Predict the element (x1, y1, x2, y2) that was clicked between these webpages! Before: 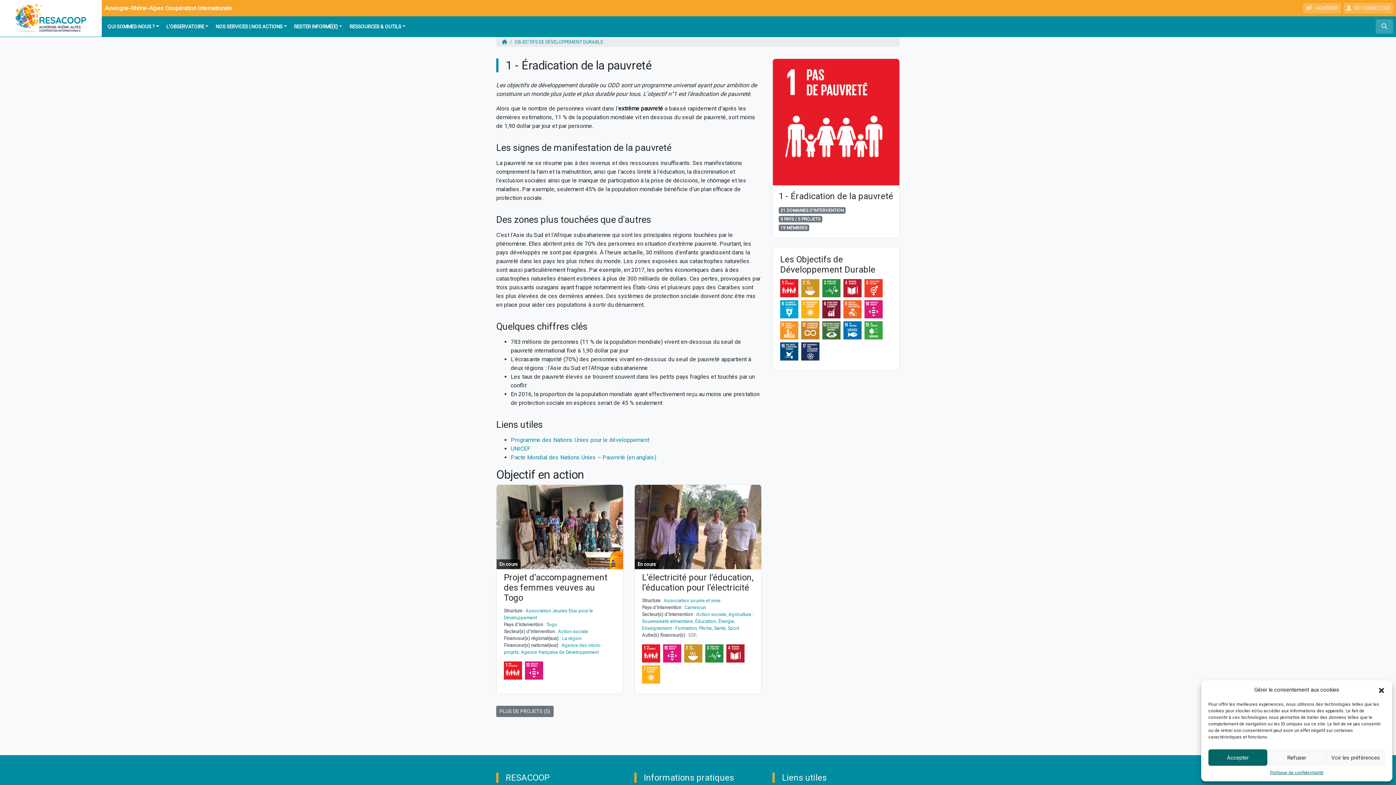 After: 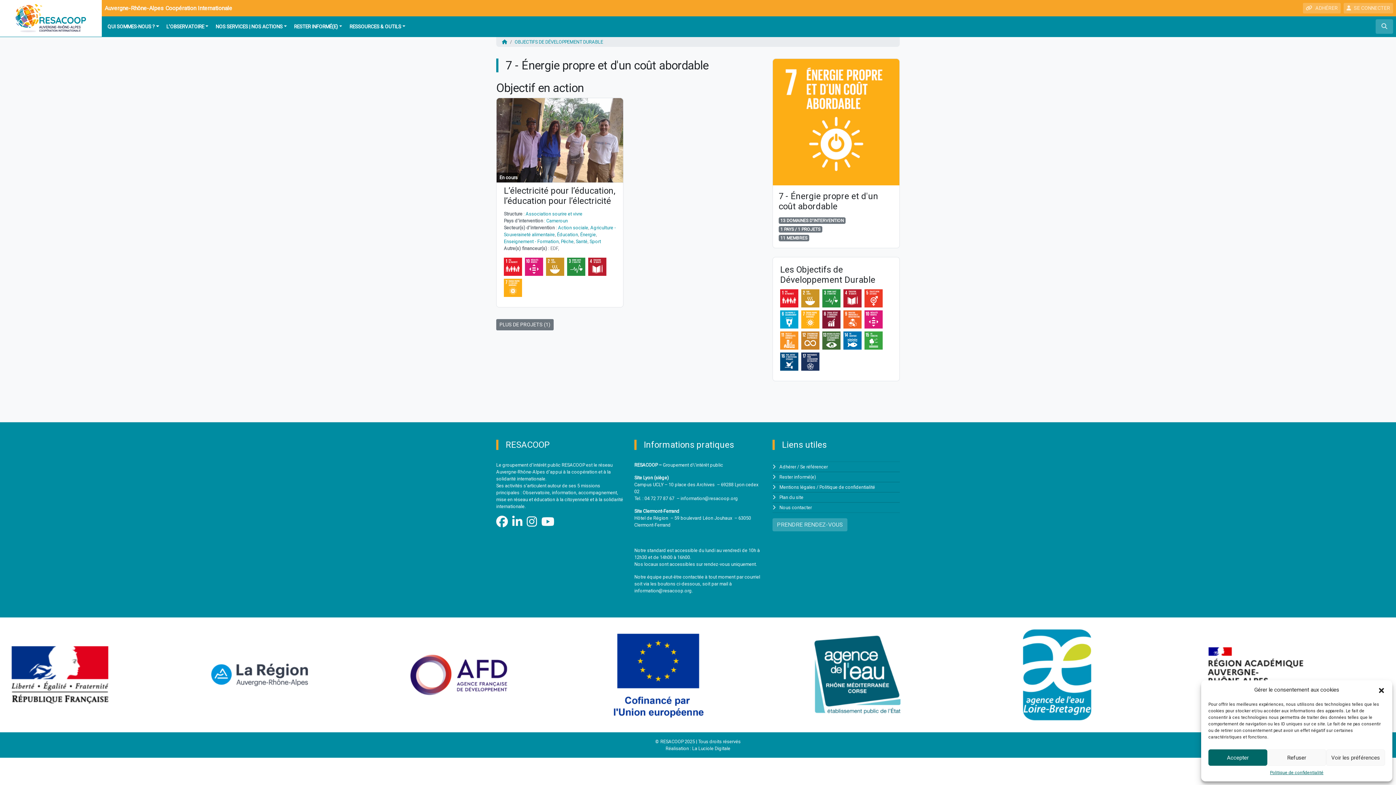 Action: bbox: (801, 300, 819, 318)